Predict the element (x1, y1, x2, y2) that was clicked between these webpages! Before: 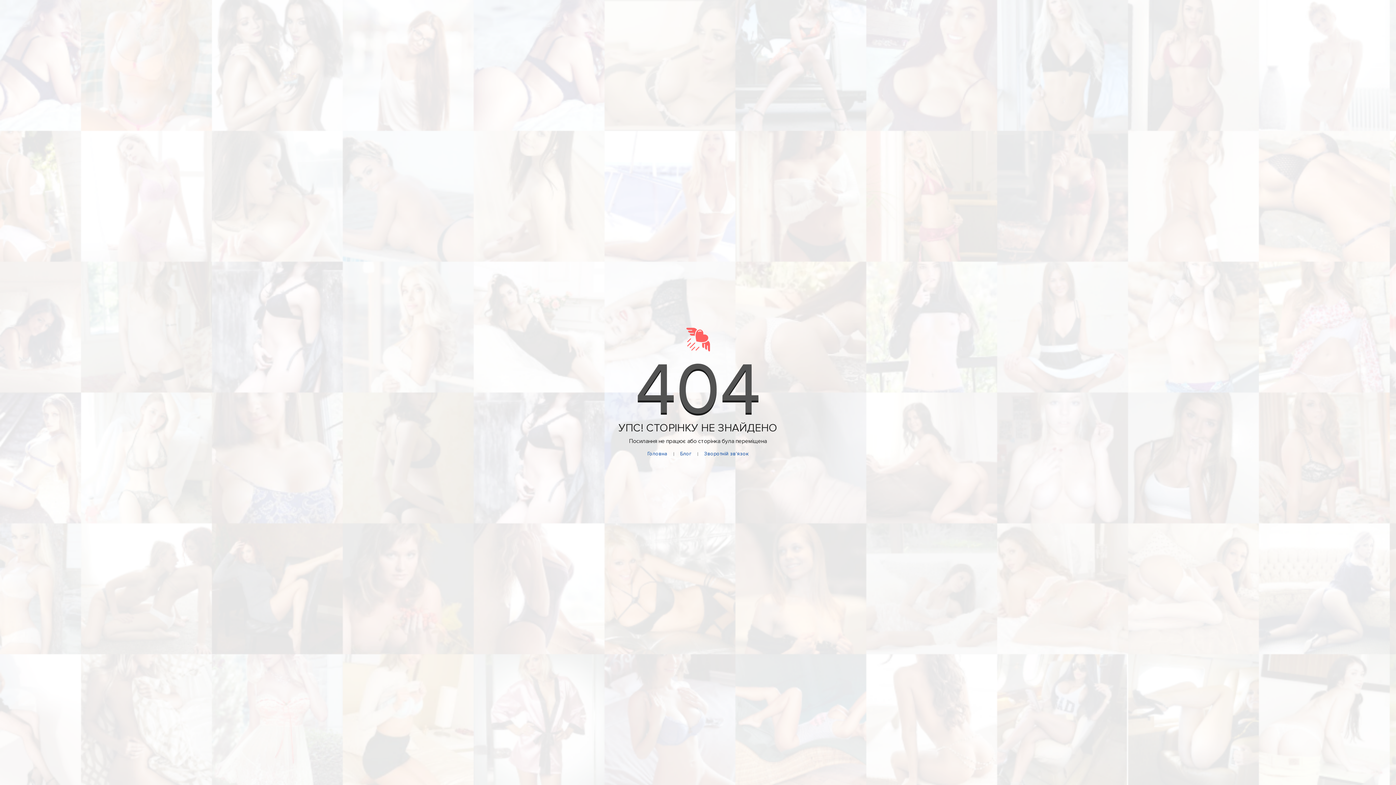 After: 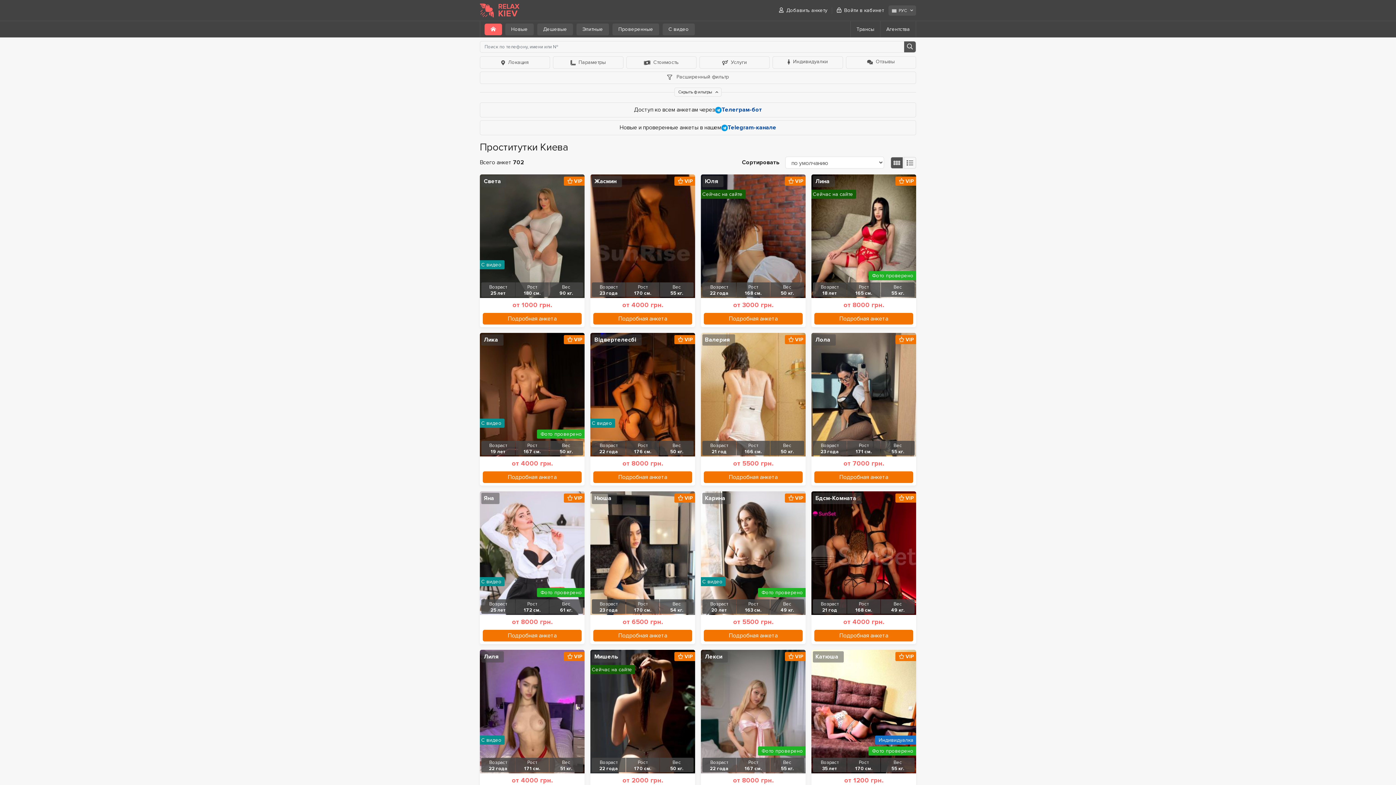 Action: bbox: (647, 450, 667, 457) label: Головна